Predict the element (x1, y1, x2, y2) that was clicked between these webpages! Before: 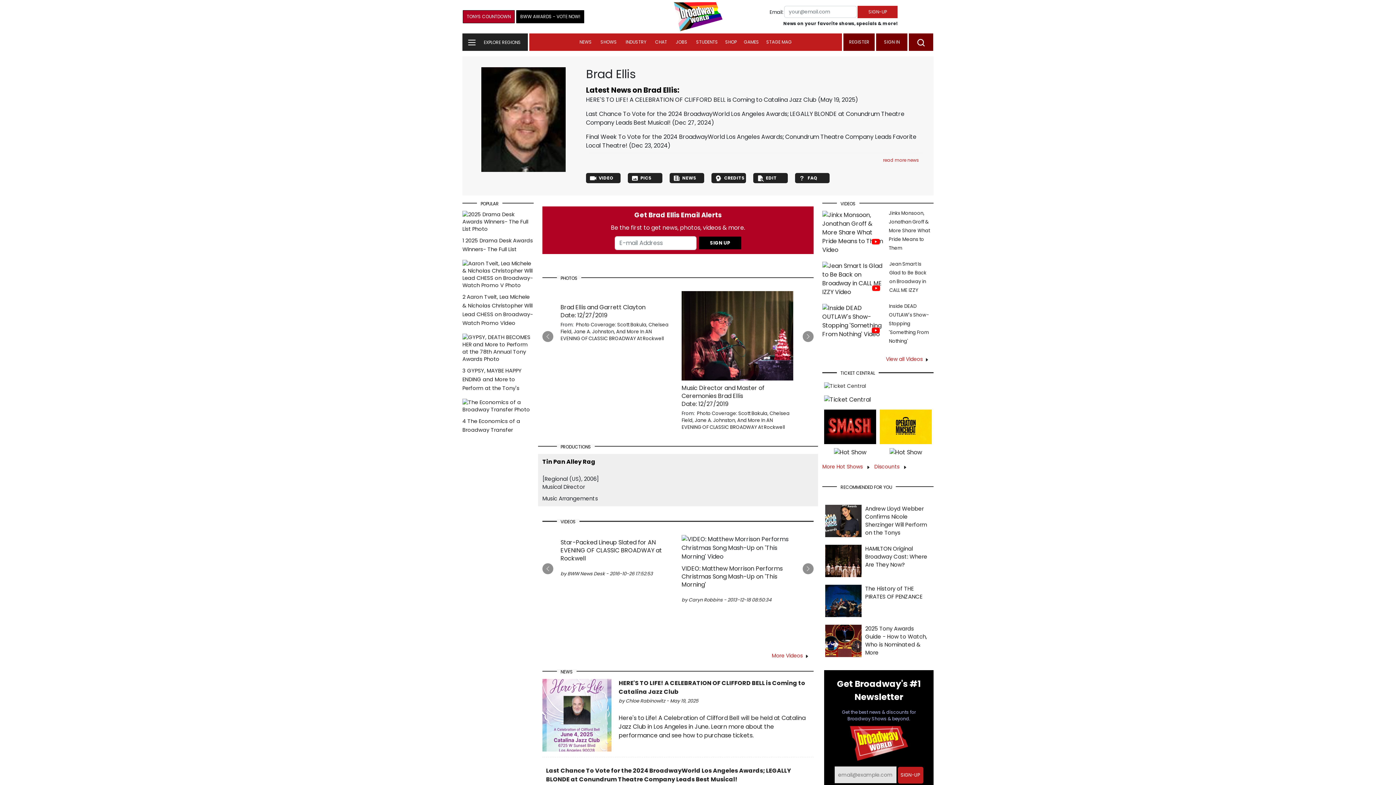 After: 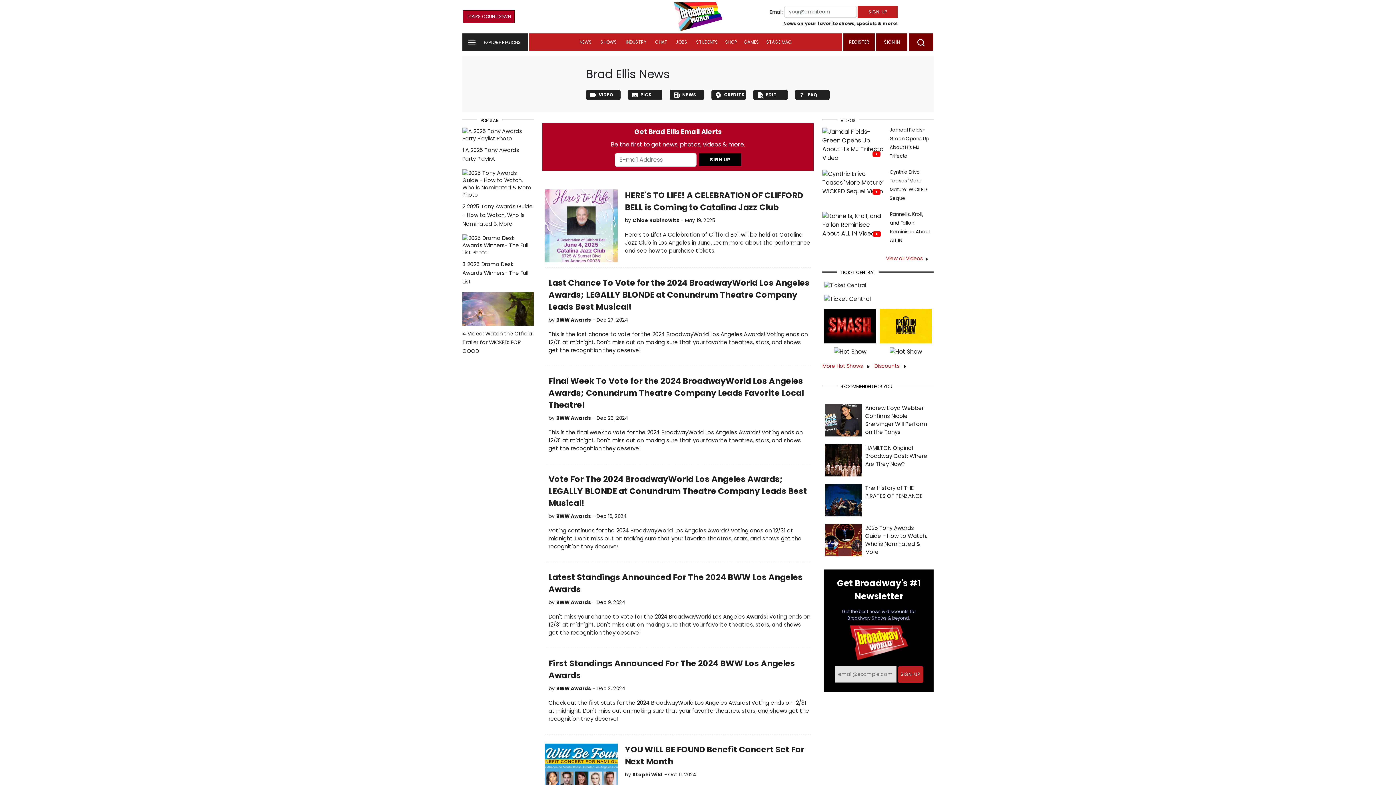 Action: label: read more news bbox: (883, 157, 919, 163)